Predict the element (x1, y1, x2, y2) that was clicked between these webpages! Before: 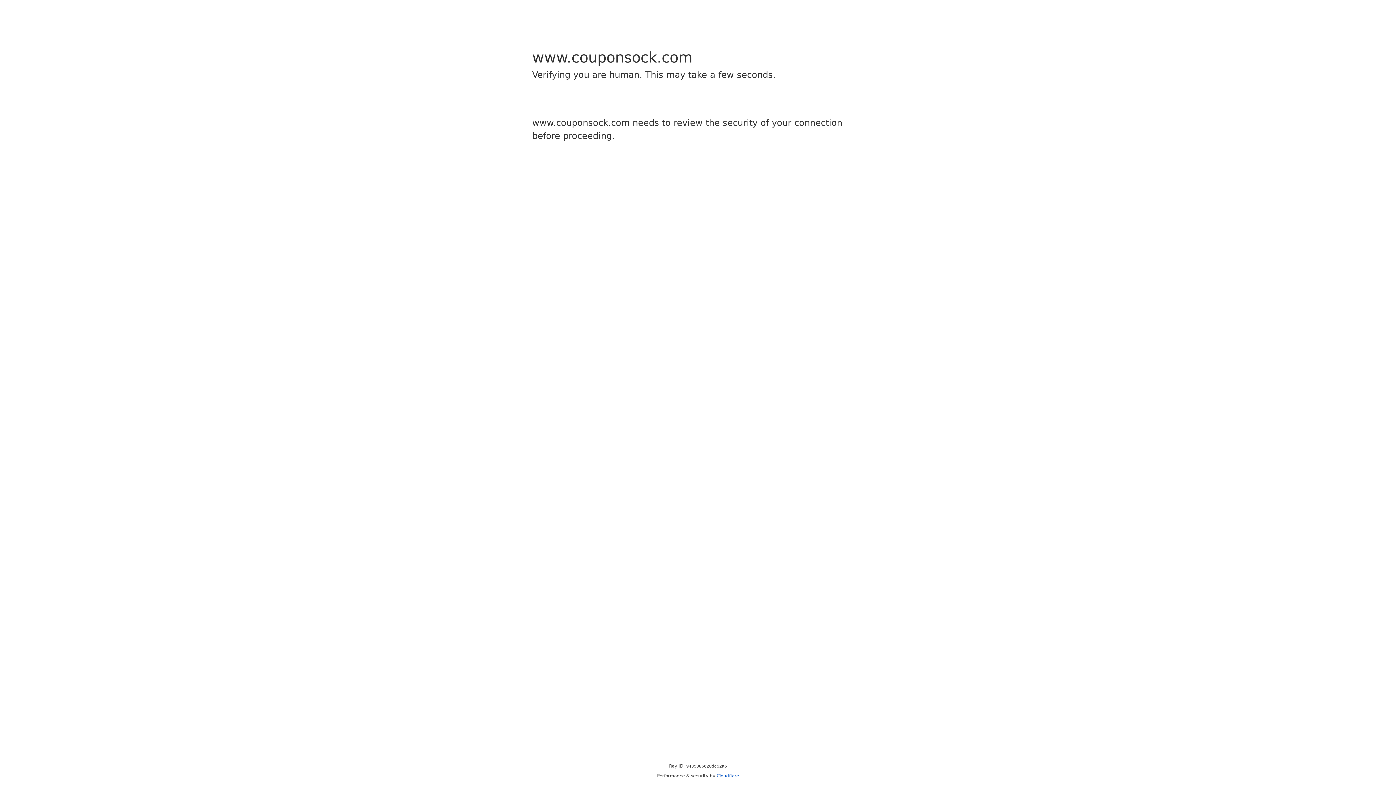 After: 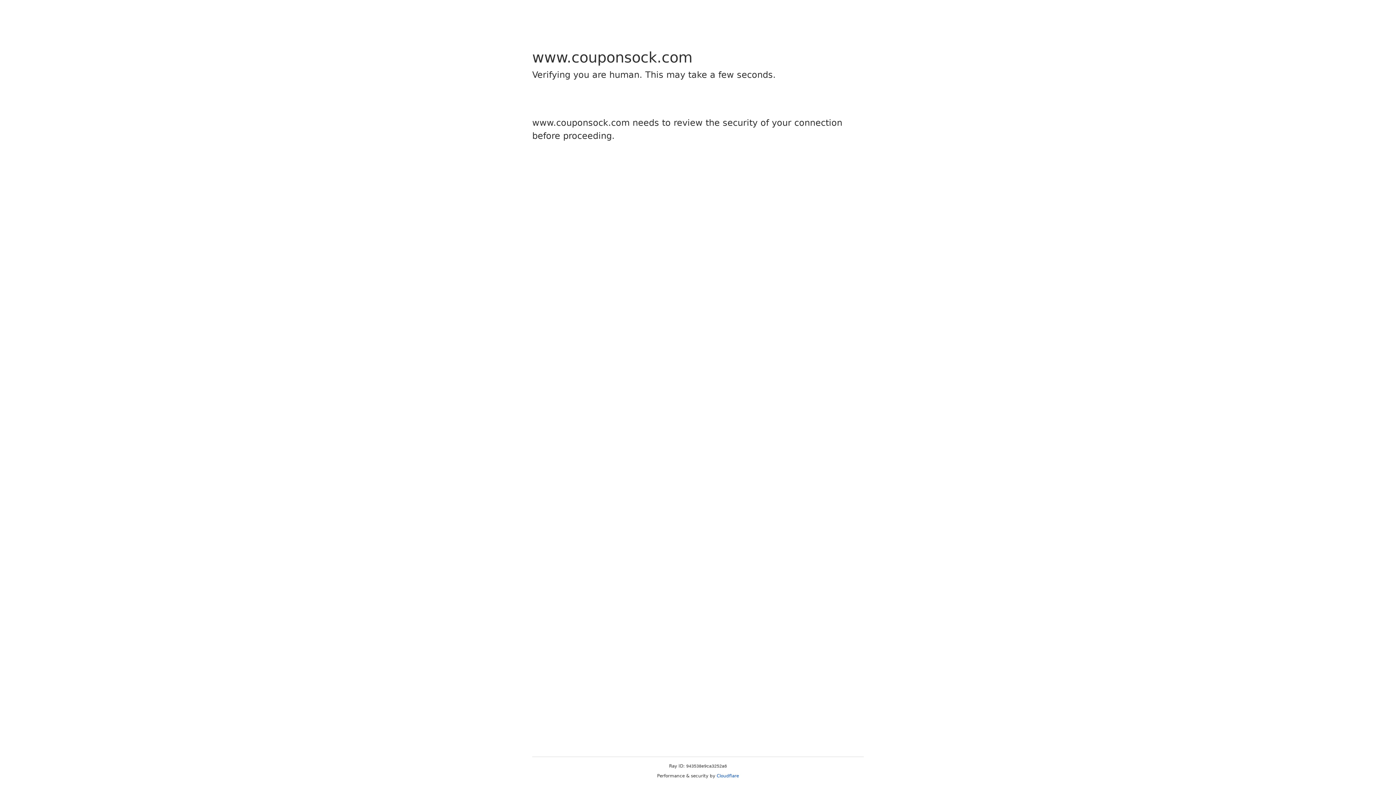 Action: label: Cloudflare bbox: (716, 773, 739, 778)